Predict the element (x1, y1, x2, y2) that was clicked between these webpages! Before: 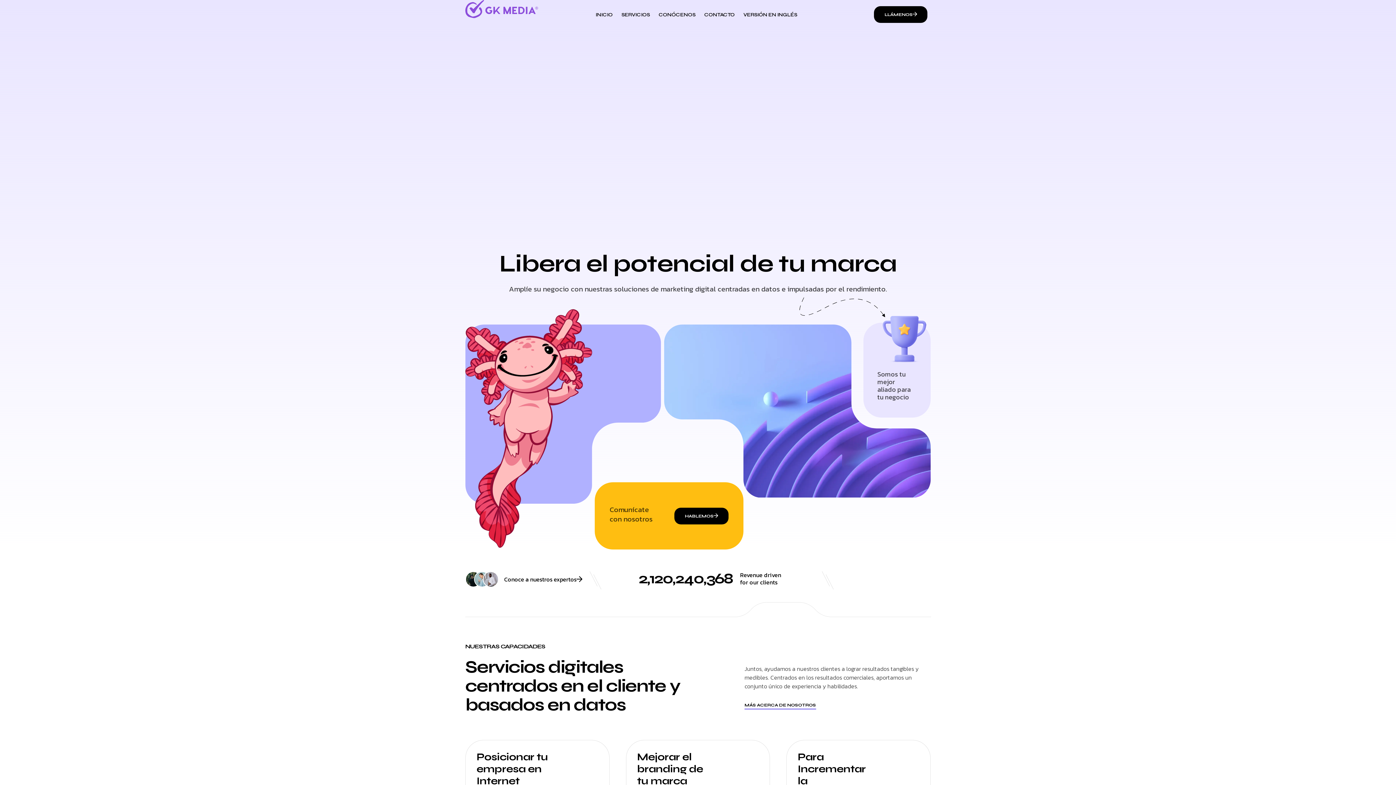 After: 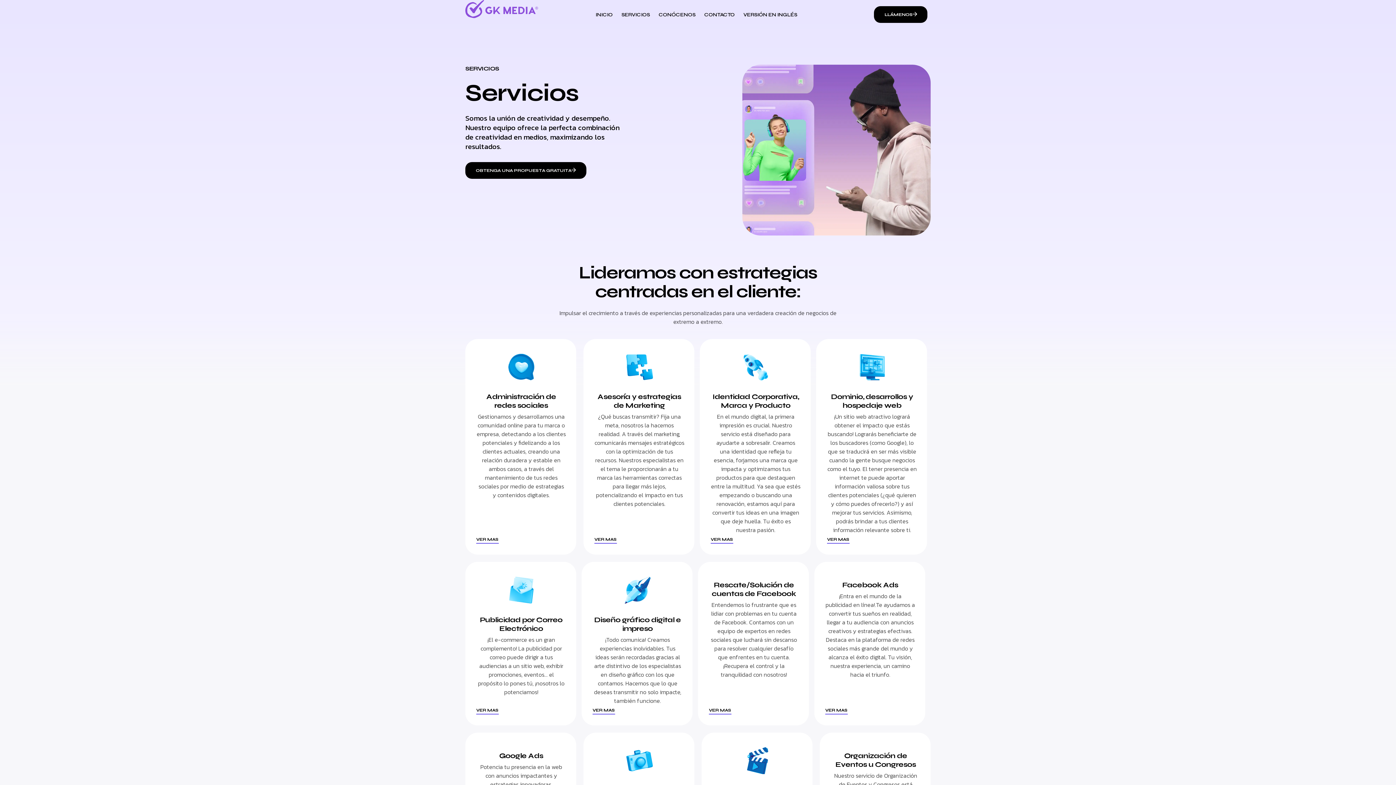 Action: bbox: (621, 3, 650, 25) label: SERVICIOS